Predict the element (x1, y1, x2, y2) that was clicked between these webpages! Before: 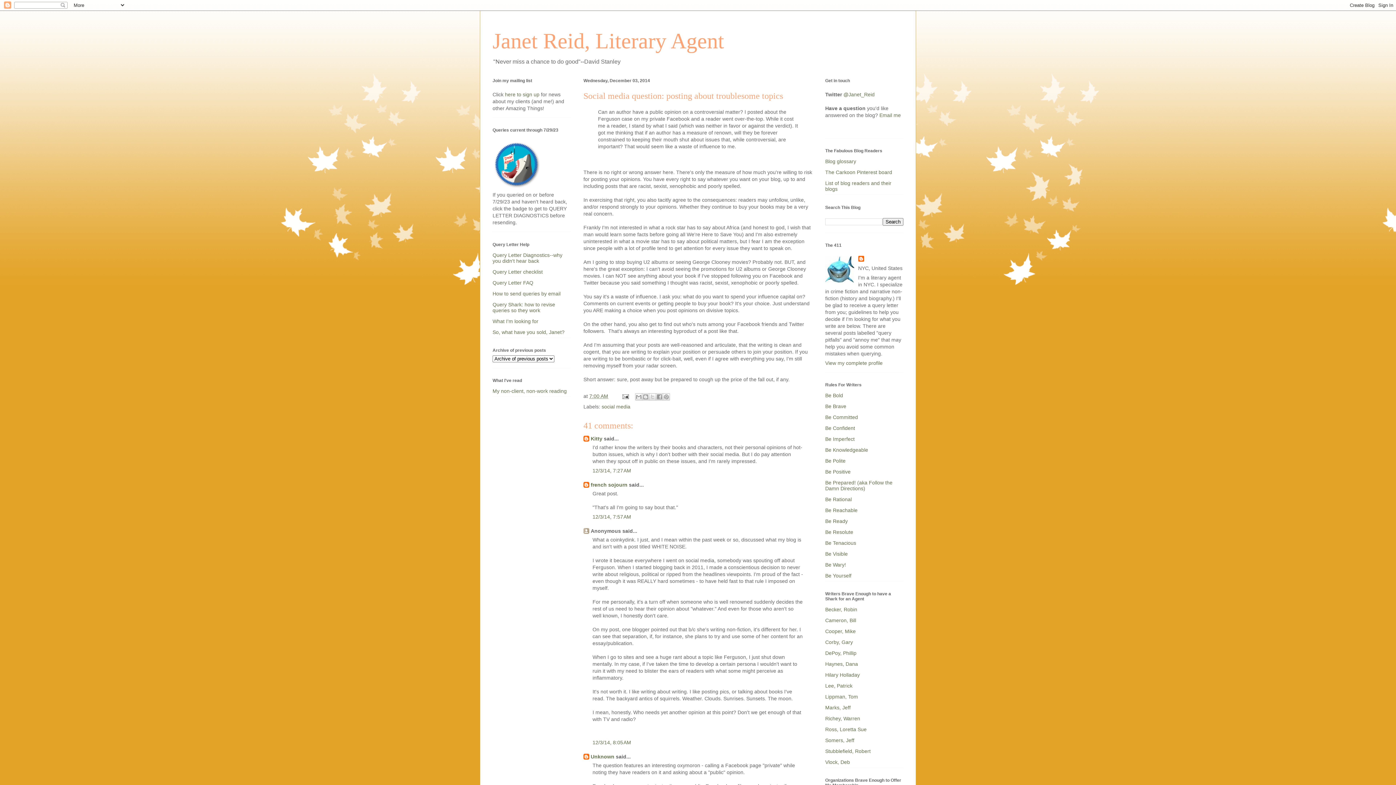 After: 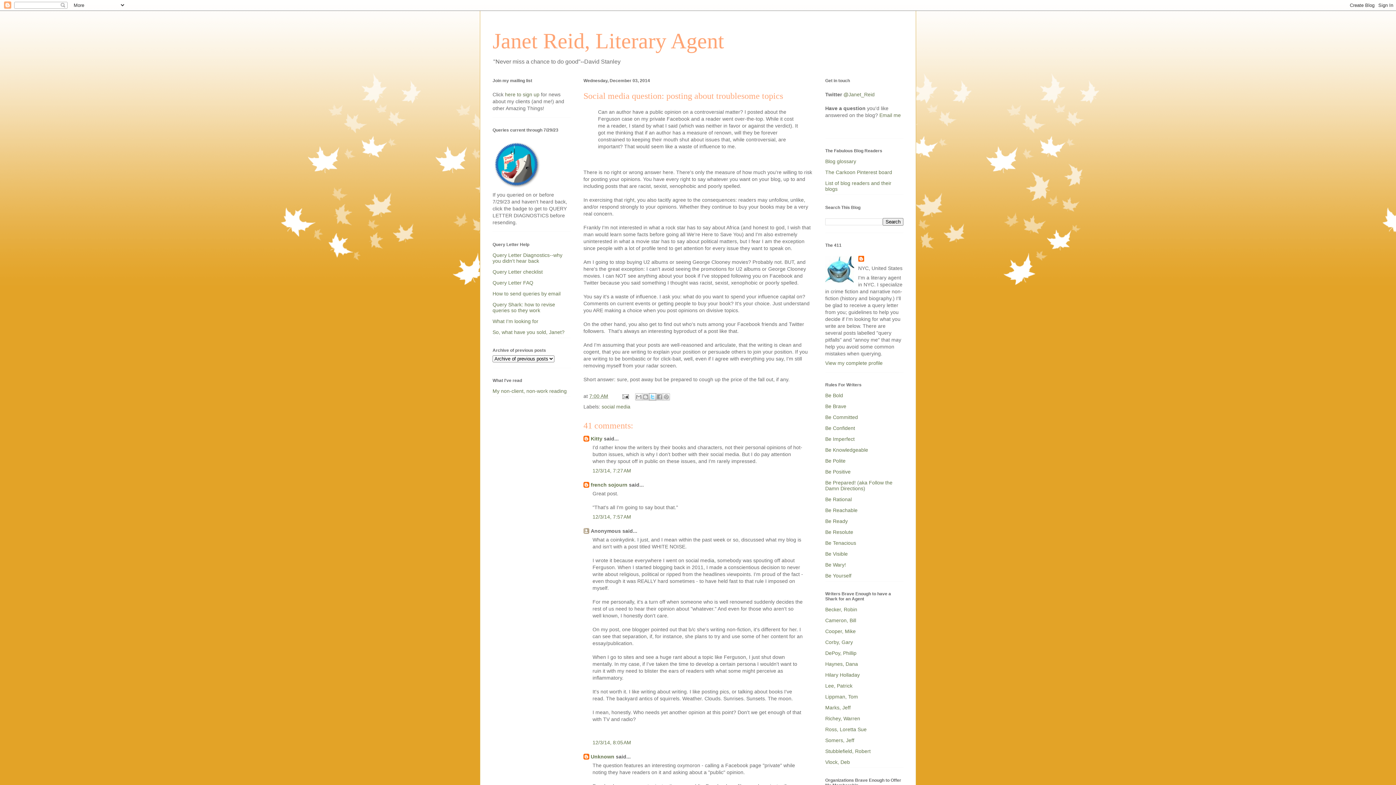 Action: bbox: (649, 393, 656, 400) label: Share to X